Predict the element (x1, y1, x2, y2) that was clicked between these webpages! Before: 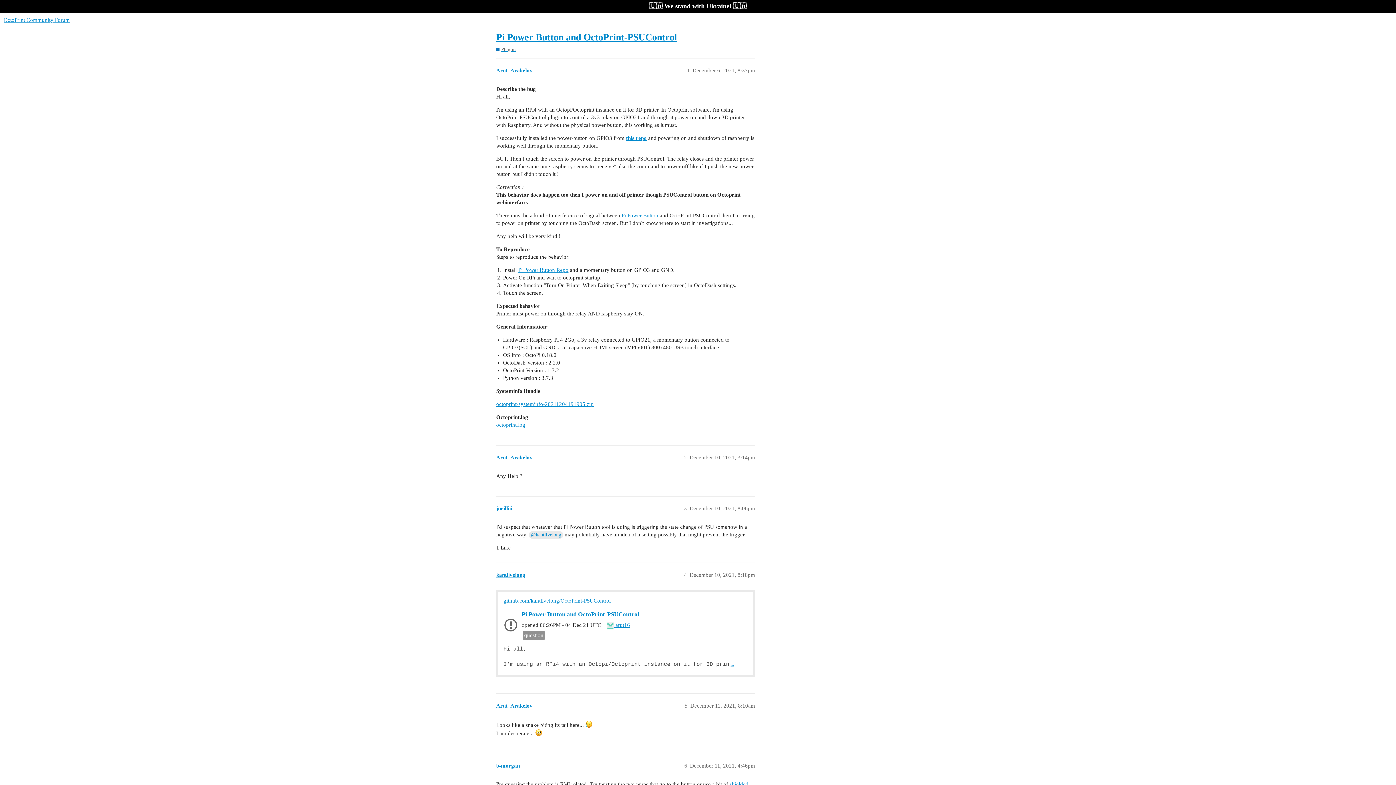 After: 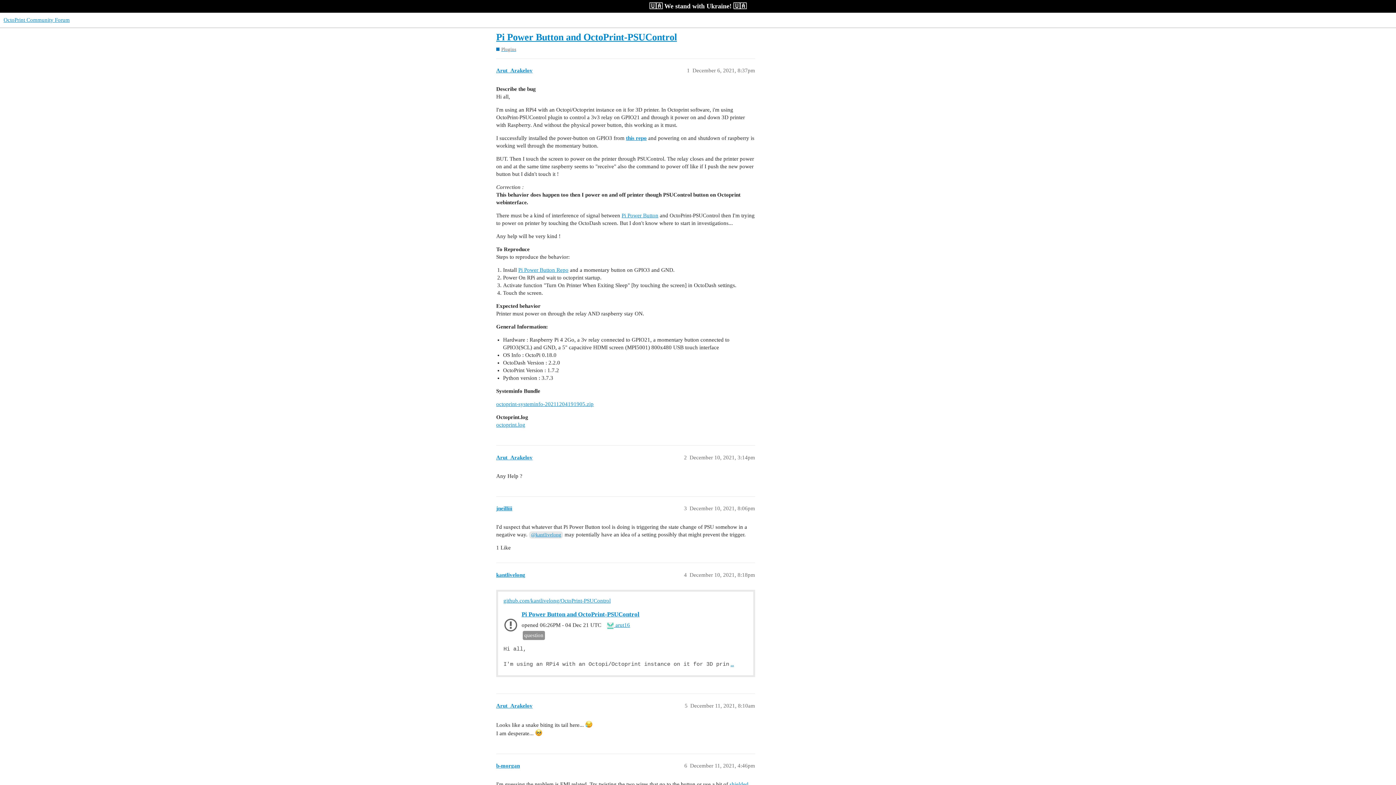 Action: label: … bbox: (729, 659, 742, 668)